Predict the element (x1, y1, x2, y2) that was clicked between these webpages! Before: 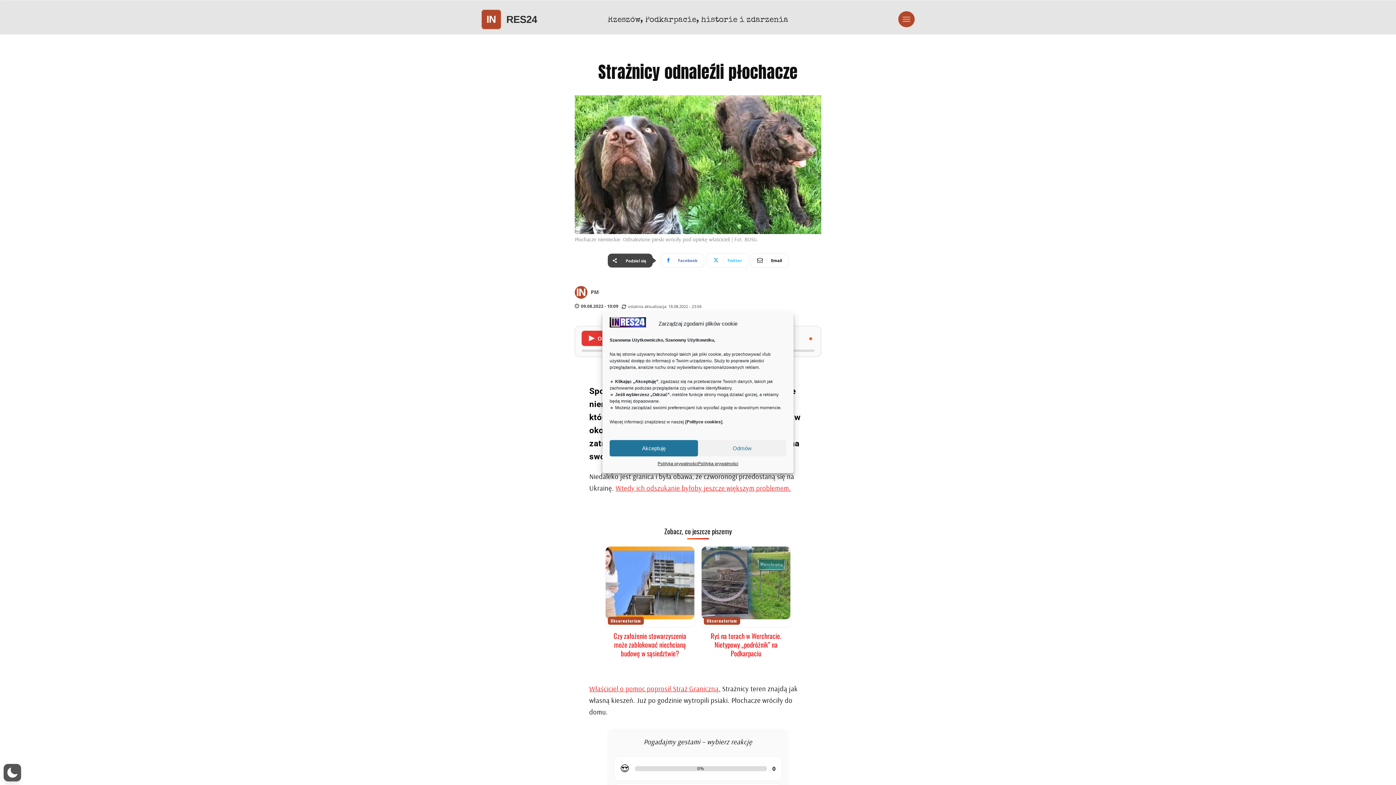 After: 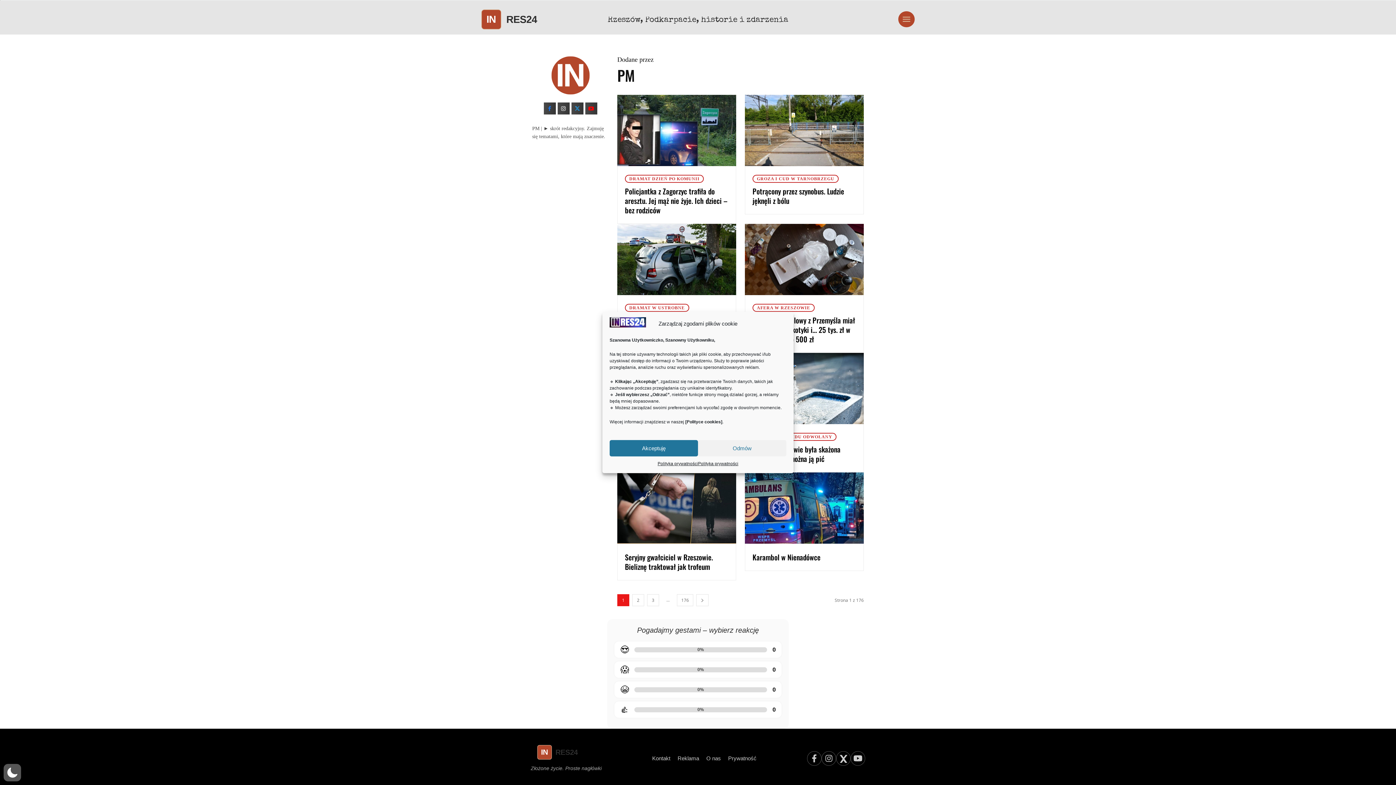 Action: bbox: (574, 286, 589, 298)